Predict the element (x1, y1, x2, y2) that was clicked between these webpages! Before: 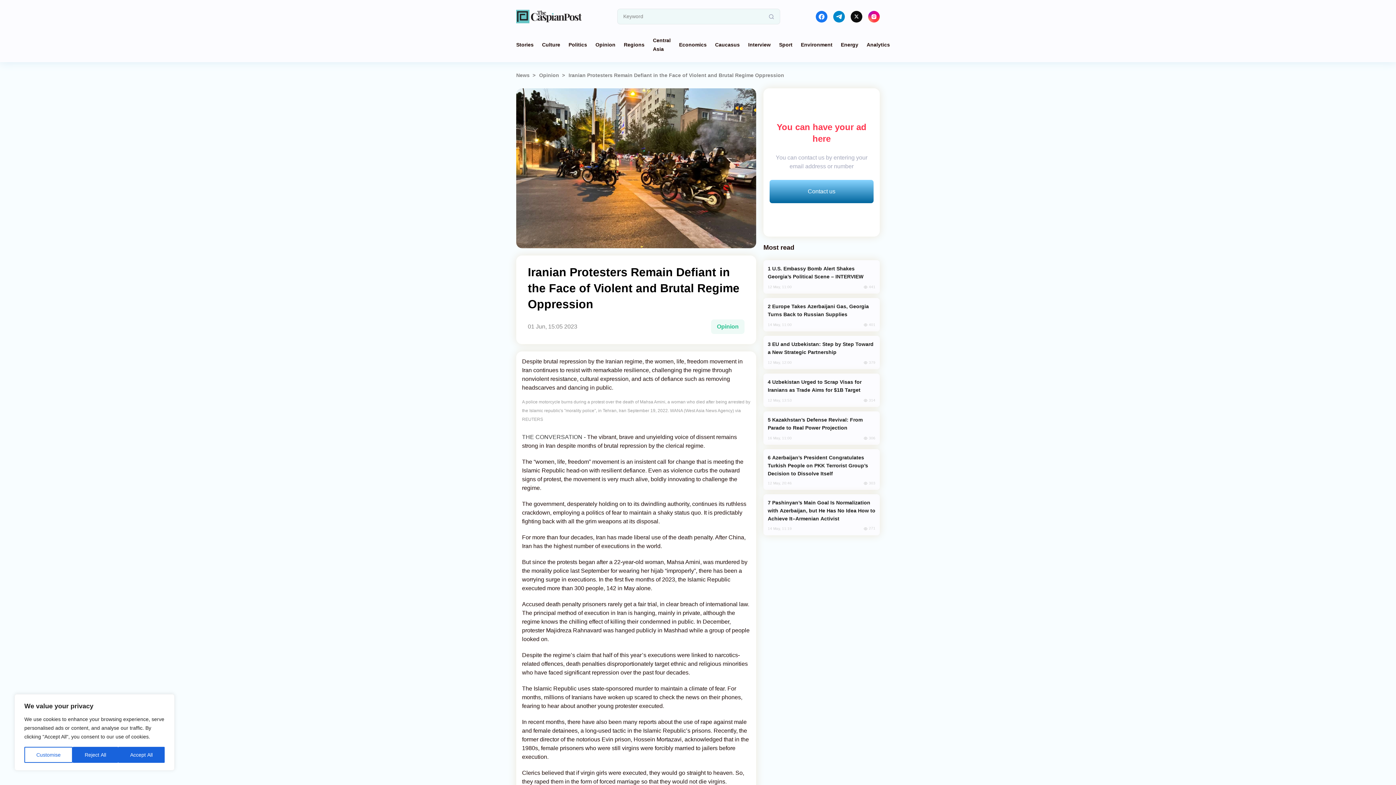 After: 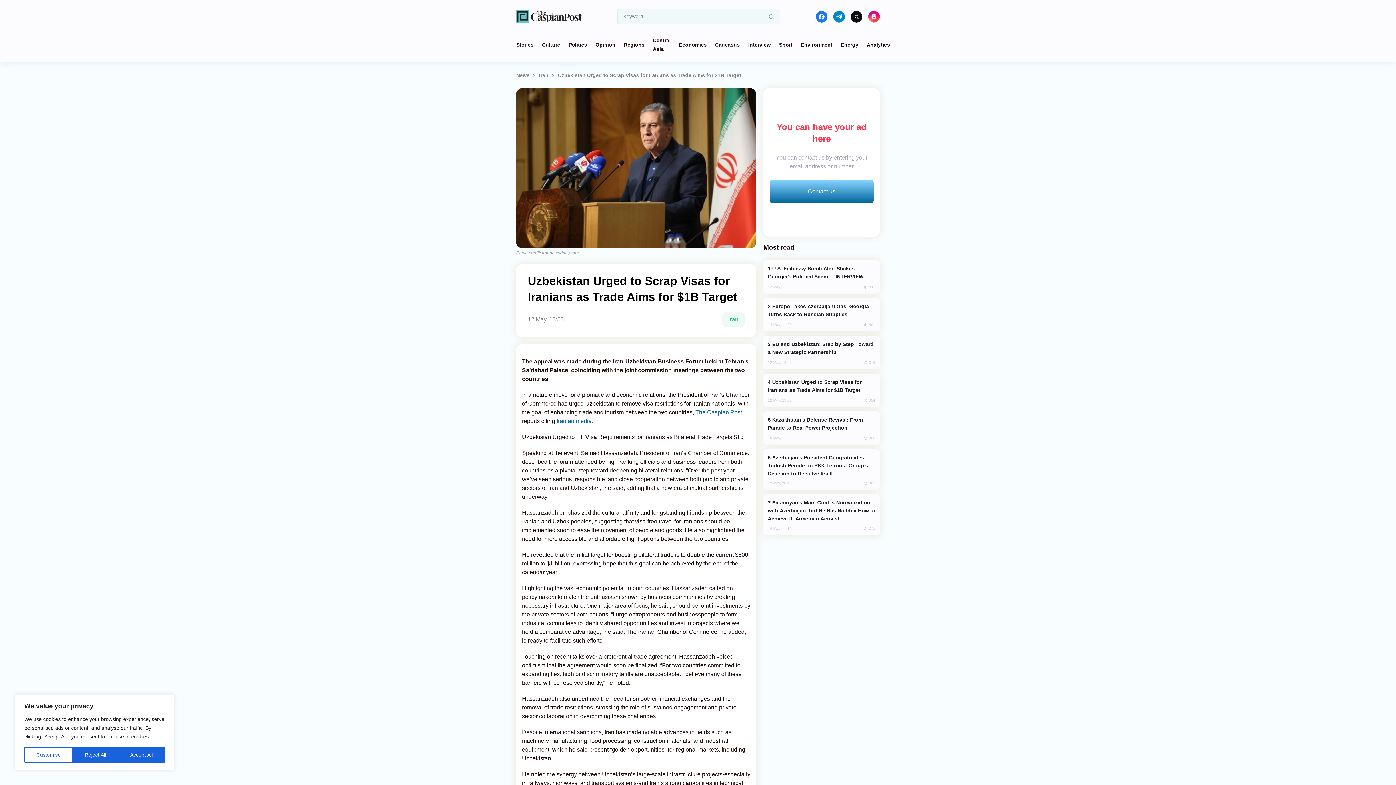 Action: label:  Uzbekistan Urged to Scrap Visas for Iranians as Trade Aims for $1B Target
12 May, 13:53
 314 bbox: (763, 373, 879, 407)